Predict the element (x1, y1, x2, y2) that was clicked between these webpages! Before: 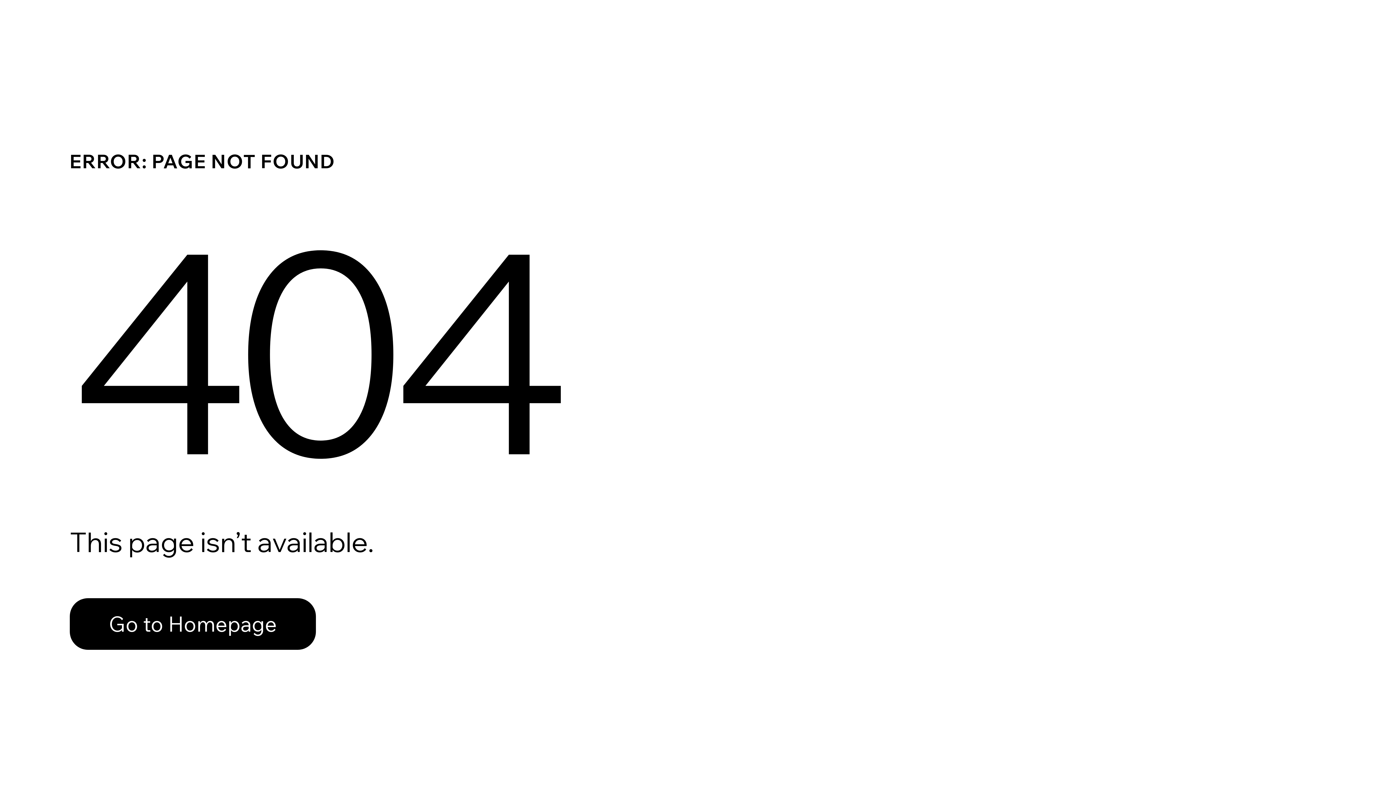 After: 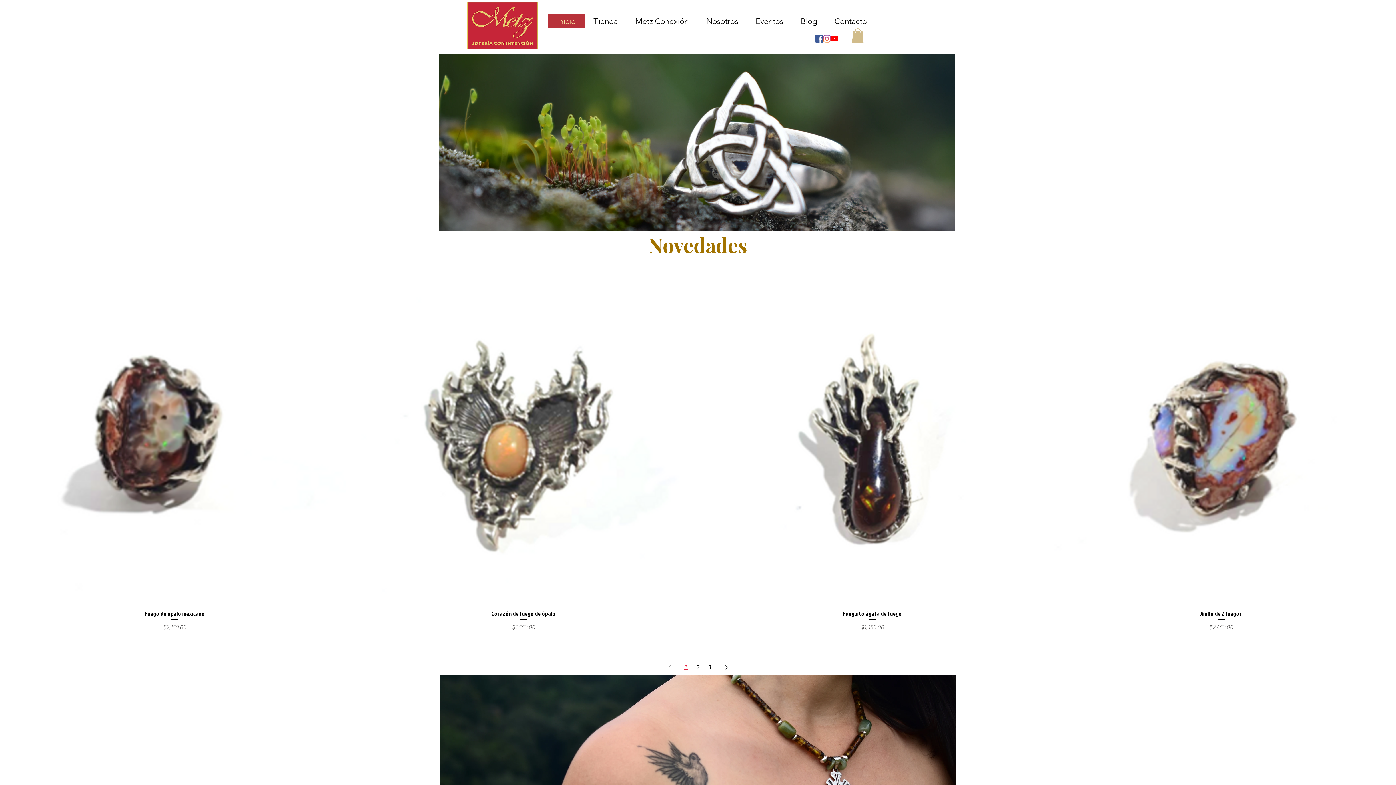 Action: label: Go to Homepage bbox: (69, 582, 768, 659)